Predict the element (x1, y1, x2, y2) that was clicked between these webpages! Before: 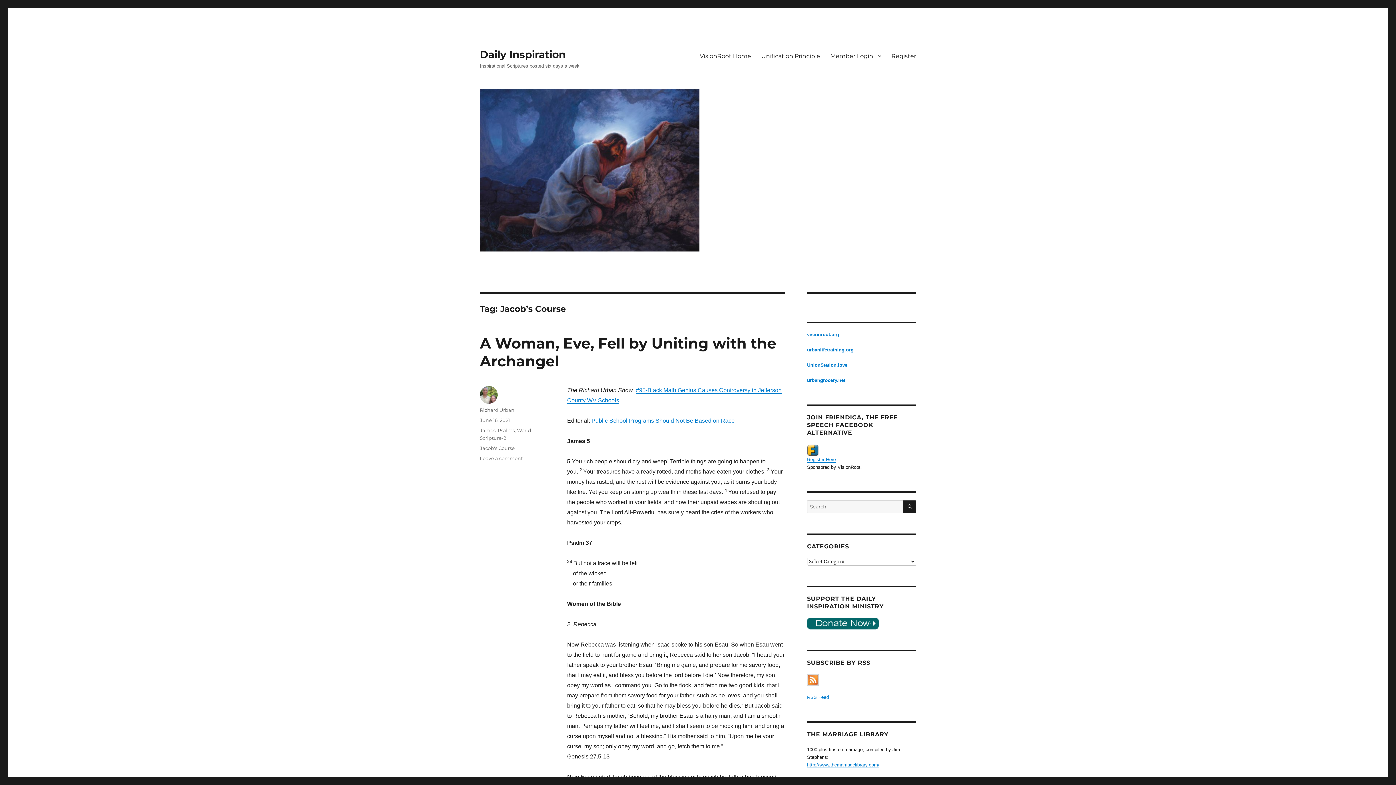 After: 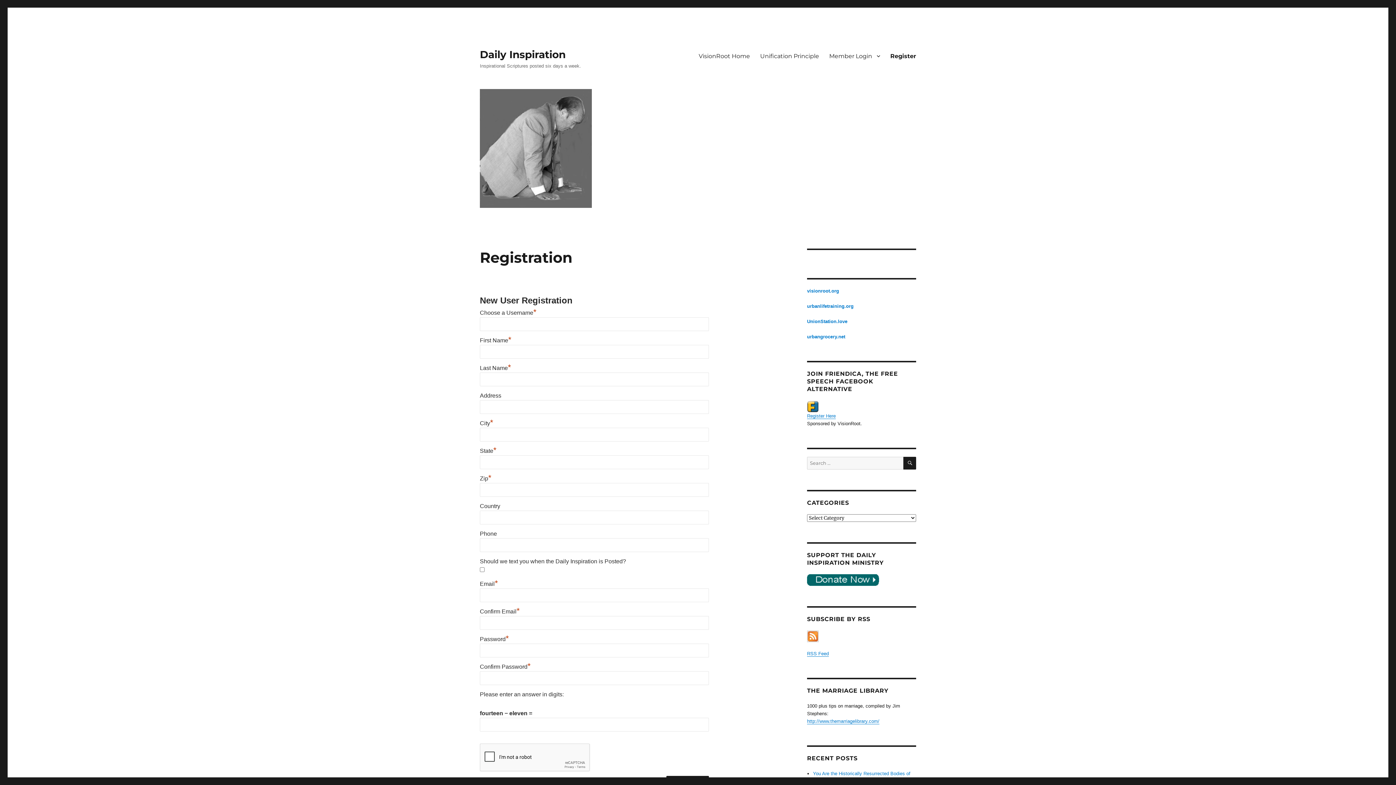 Action: bbox: (886, 48, 921, 63) label: Register